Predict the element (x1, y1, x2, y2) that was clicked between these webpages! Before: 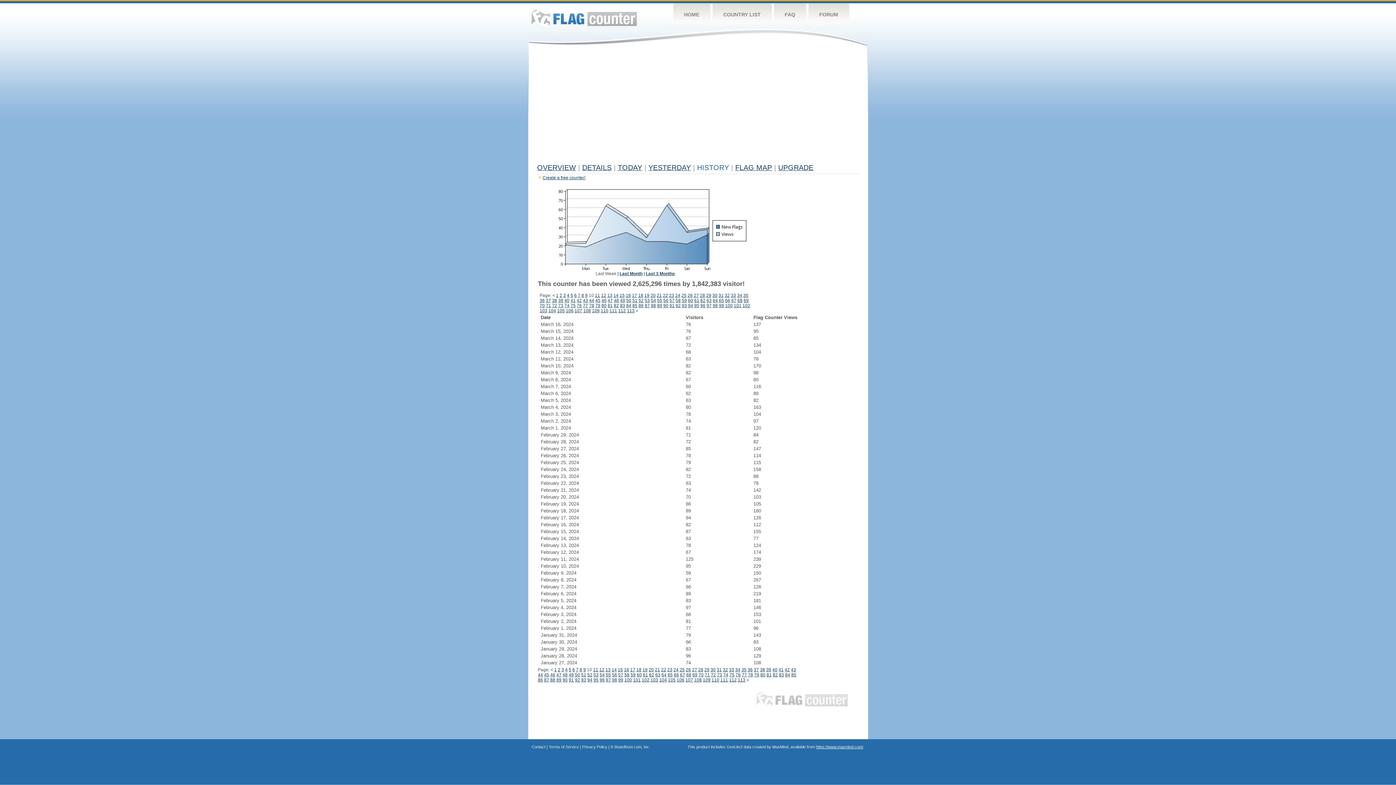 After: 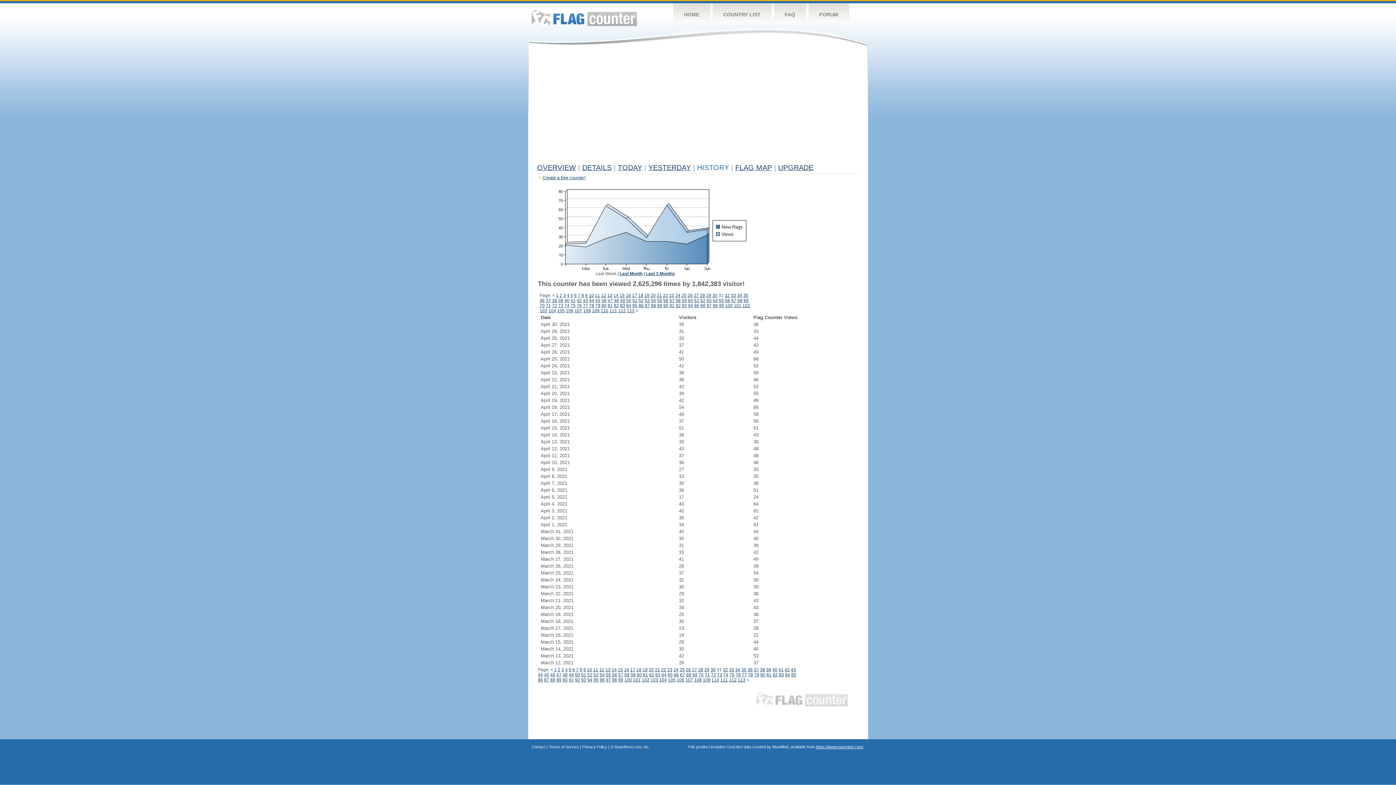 Action: label: 31 bbox: (716, 667, 722, 672)